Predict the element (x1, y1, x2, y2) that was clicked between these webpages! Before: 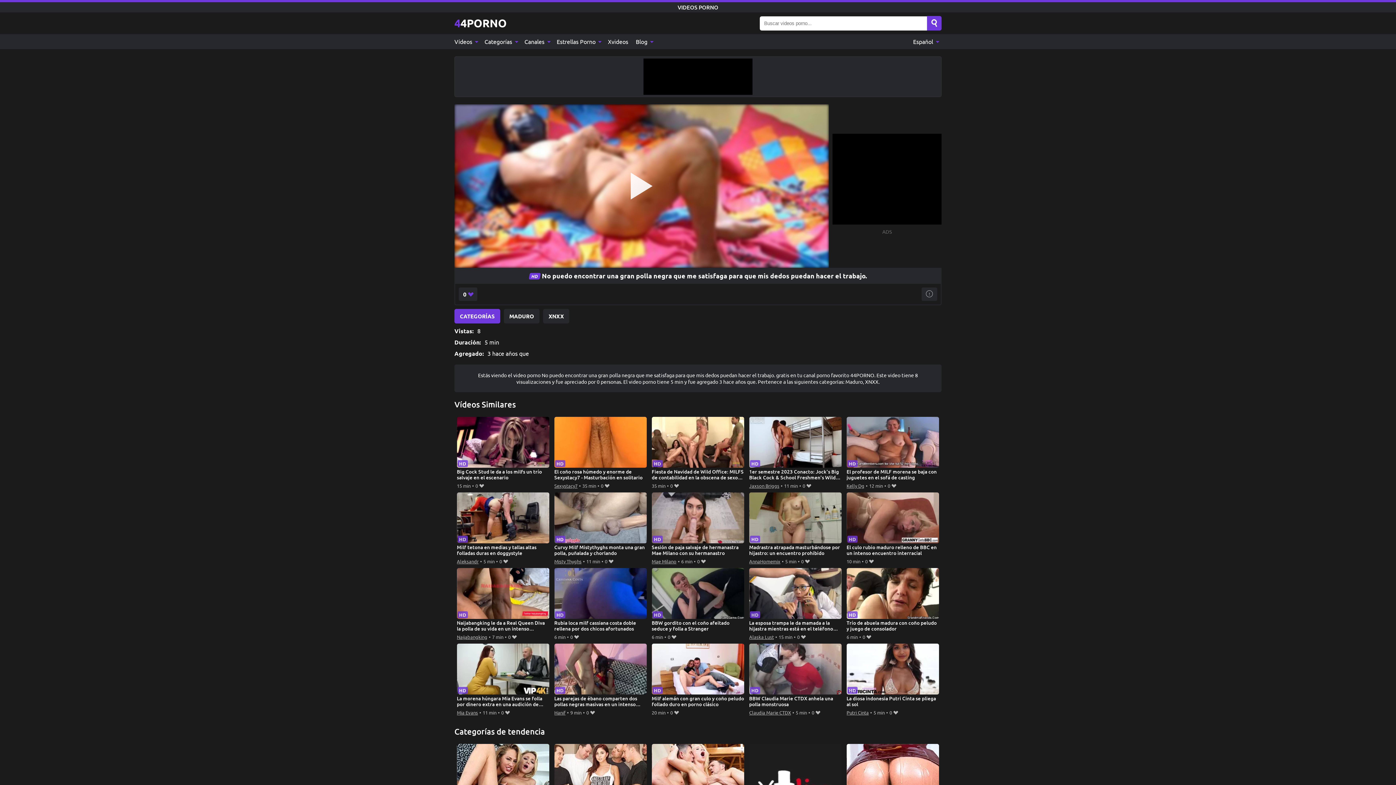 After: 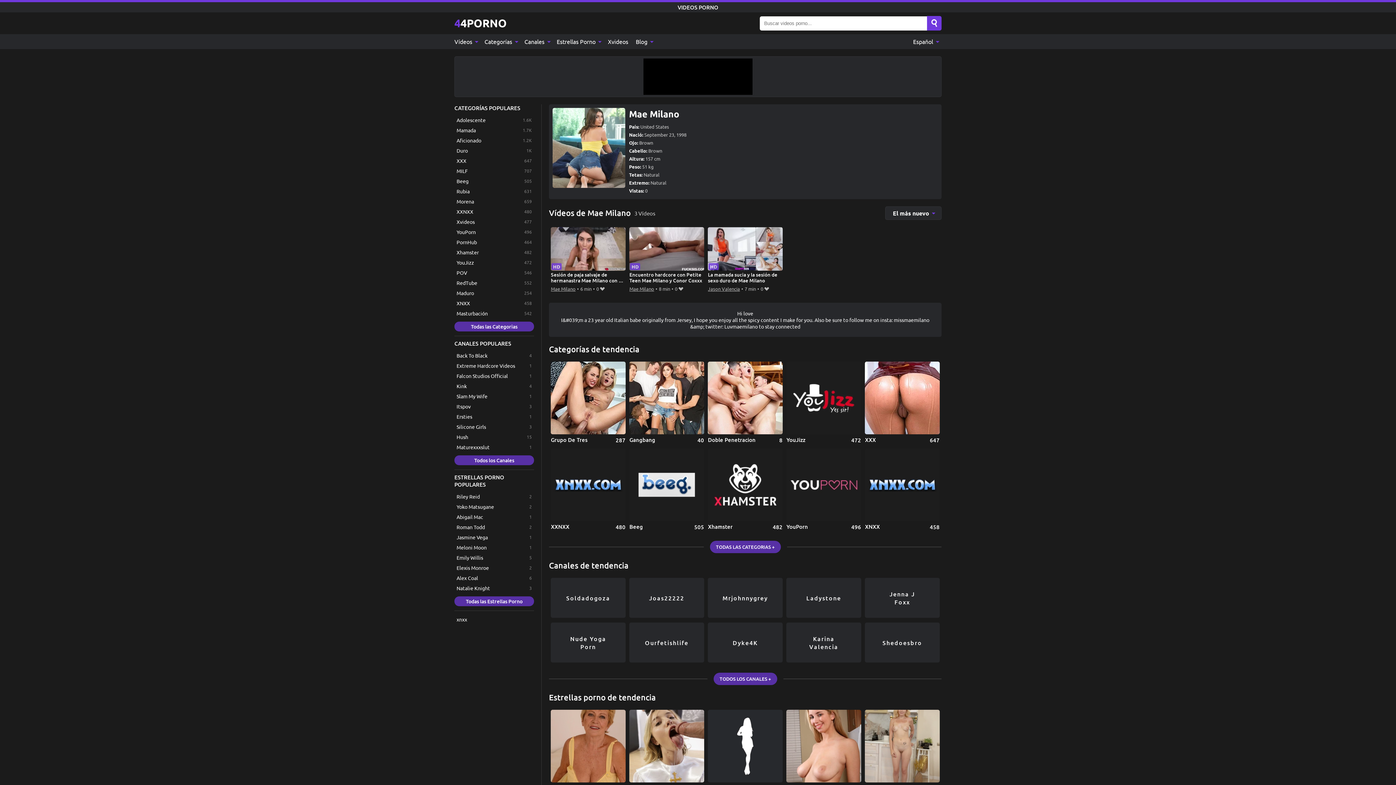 Action: label: Mae Milano bbox: (651, 557, 676, 565)